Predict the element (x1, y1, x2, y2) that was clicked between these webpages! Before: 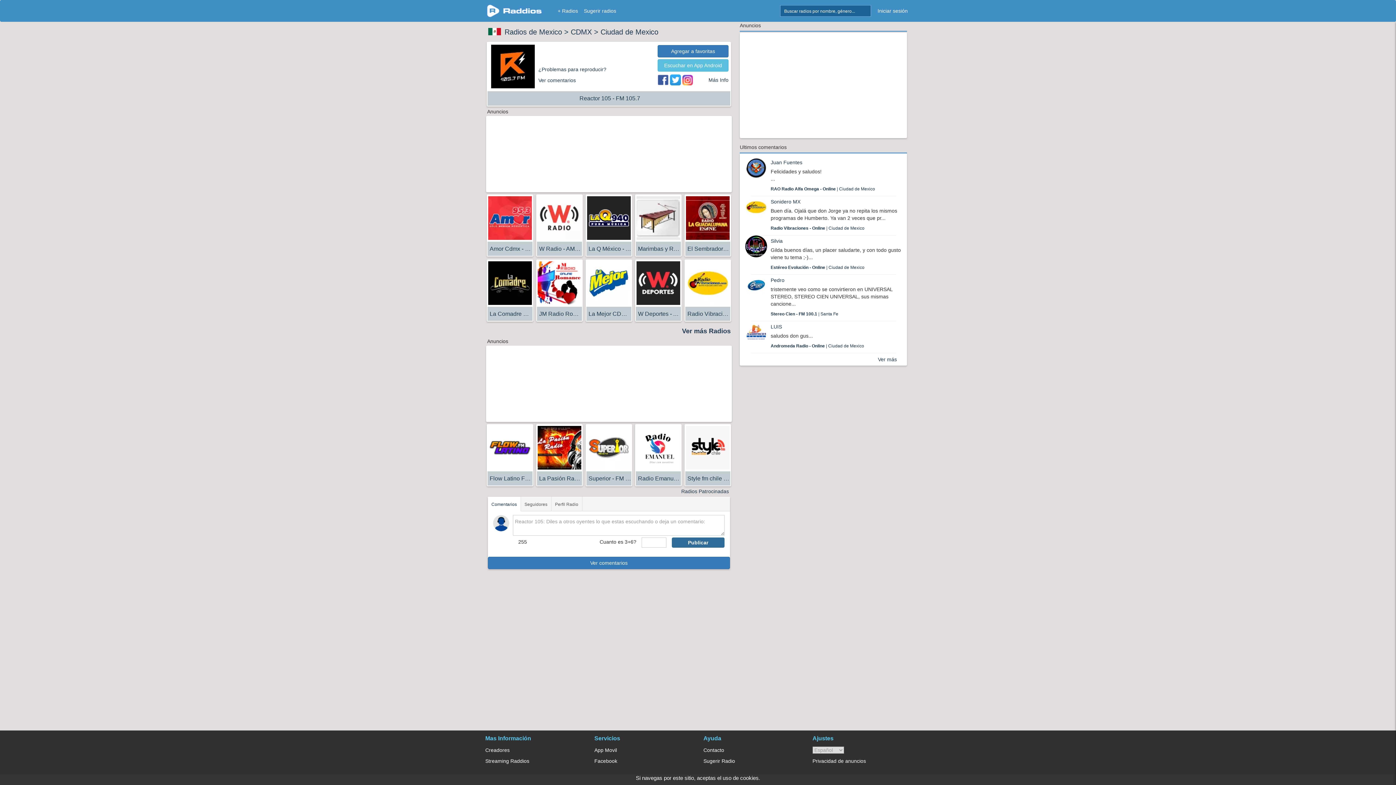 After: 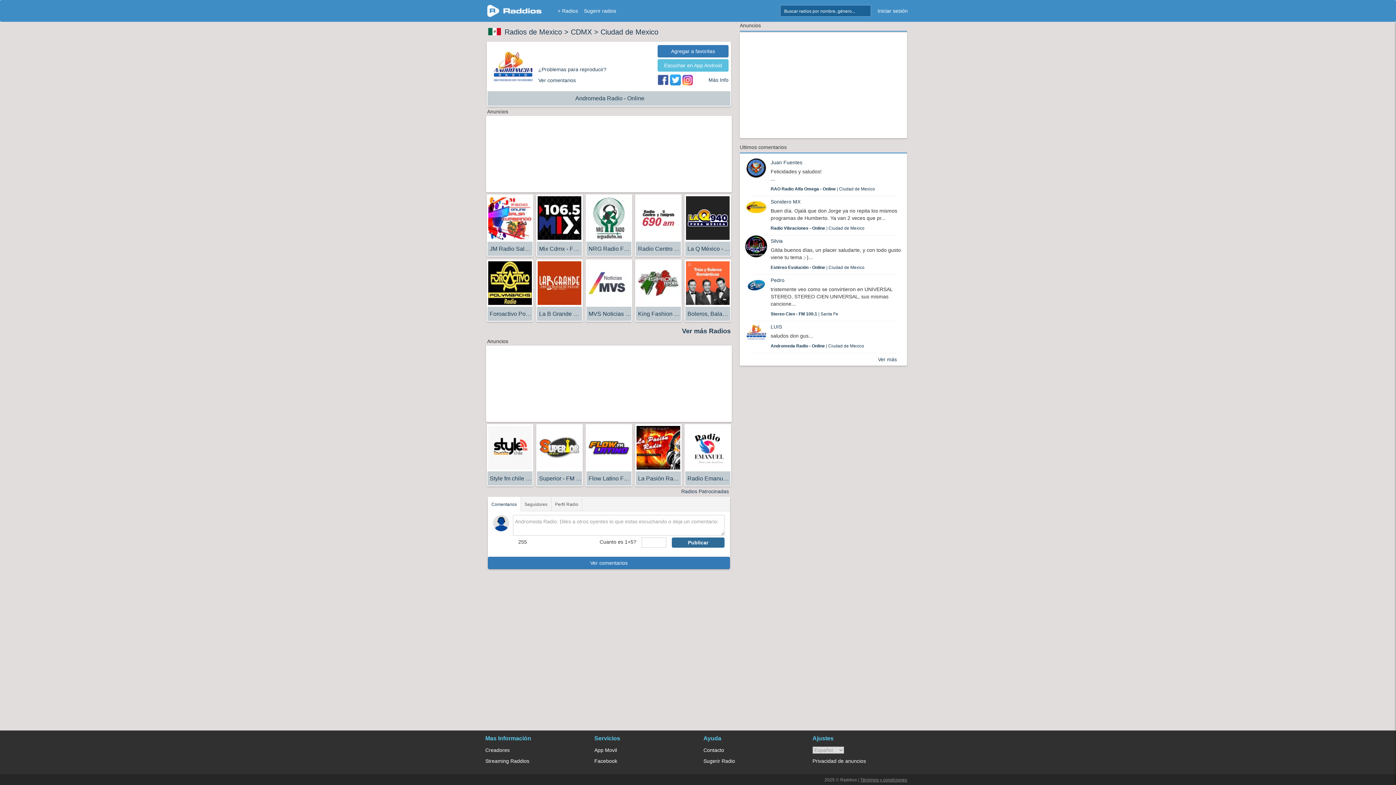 Action: bbox: (745, 321, 767, 343)